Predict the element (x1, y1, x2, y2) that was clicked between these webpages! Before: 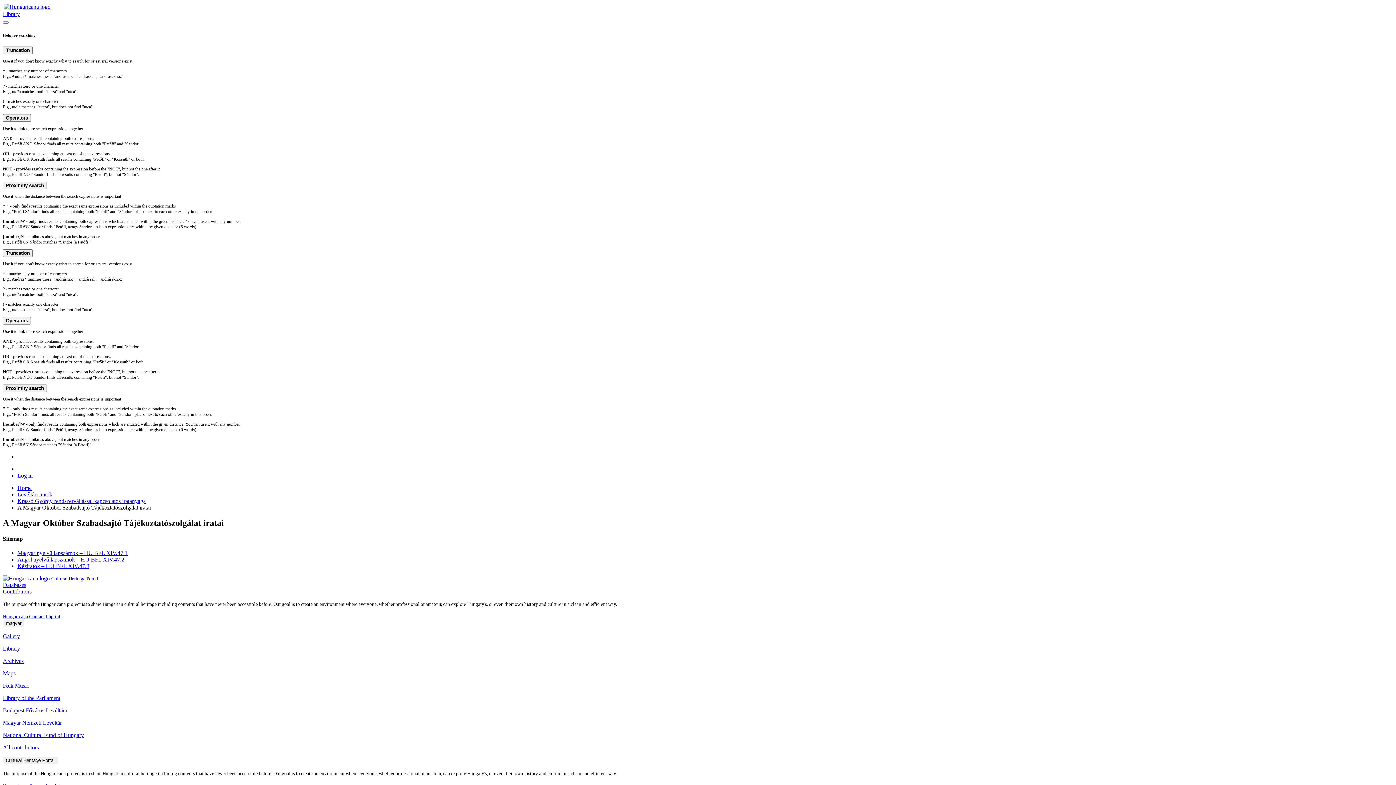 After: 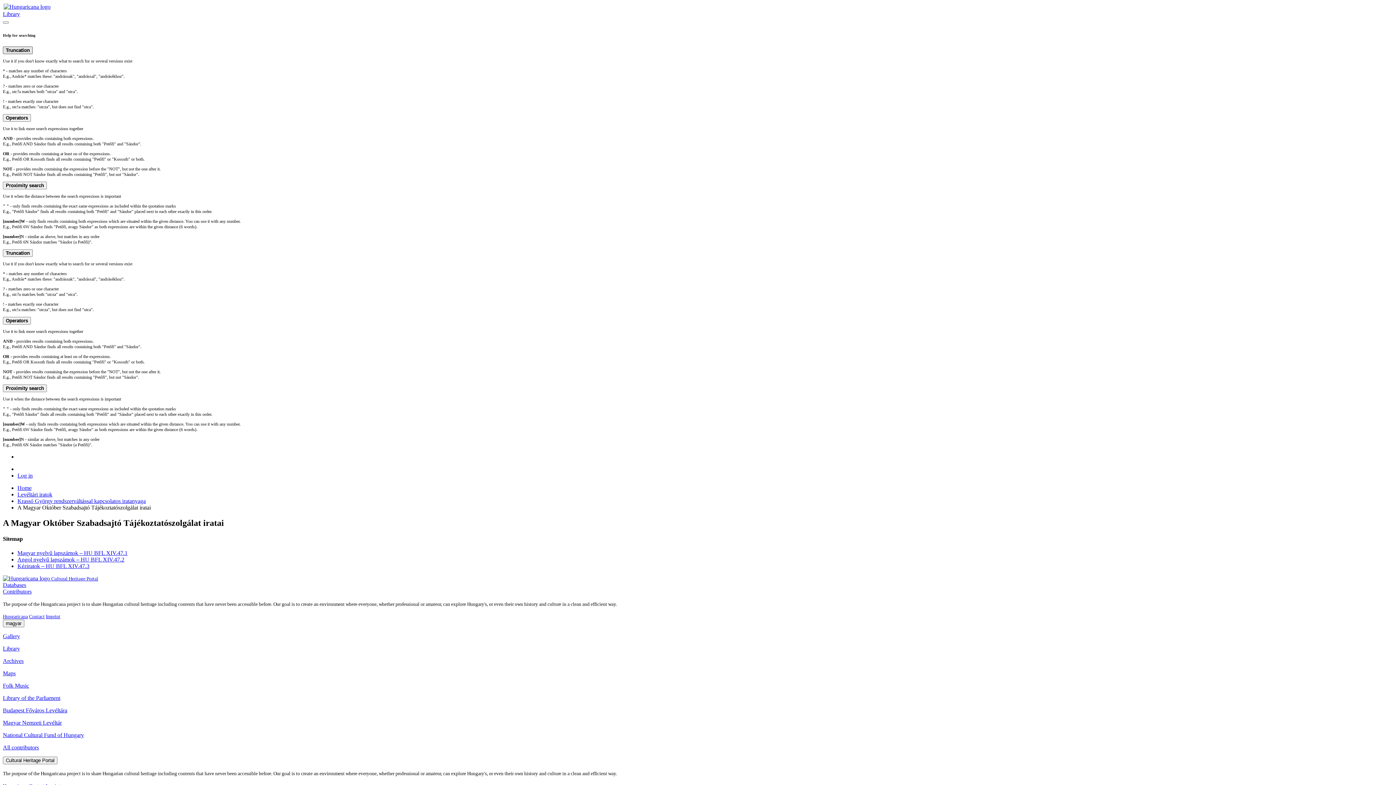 Action: bbox: (2, 46, 32, 54) label: Truncation